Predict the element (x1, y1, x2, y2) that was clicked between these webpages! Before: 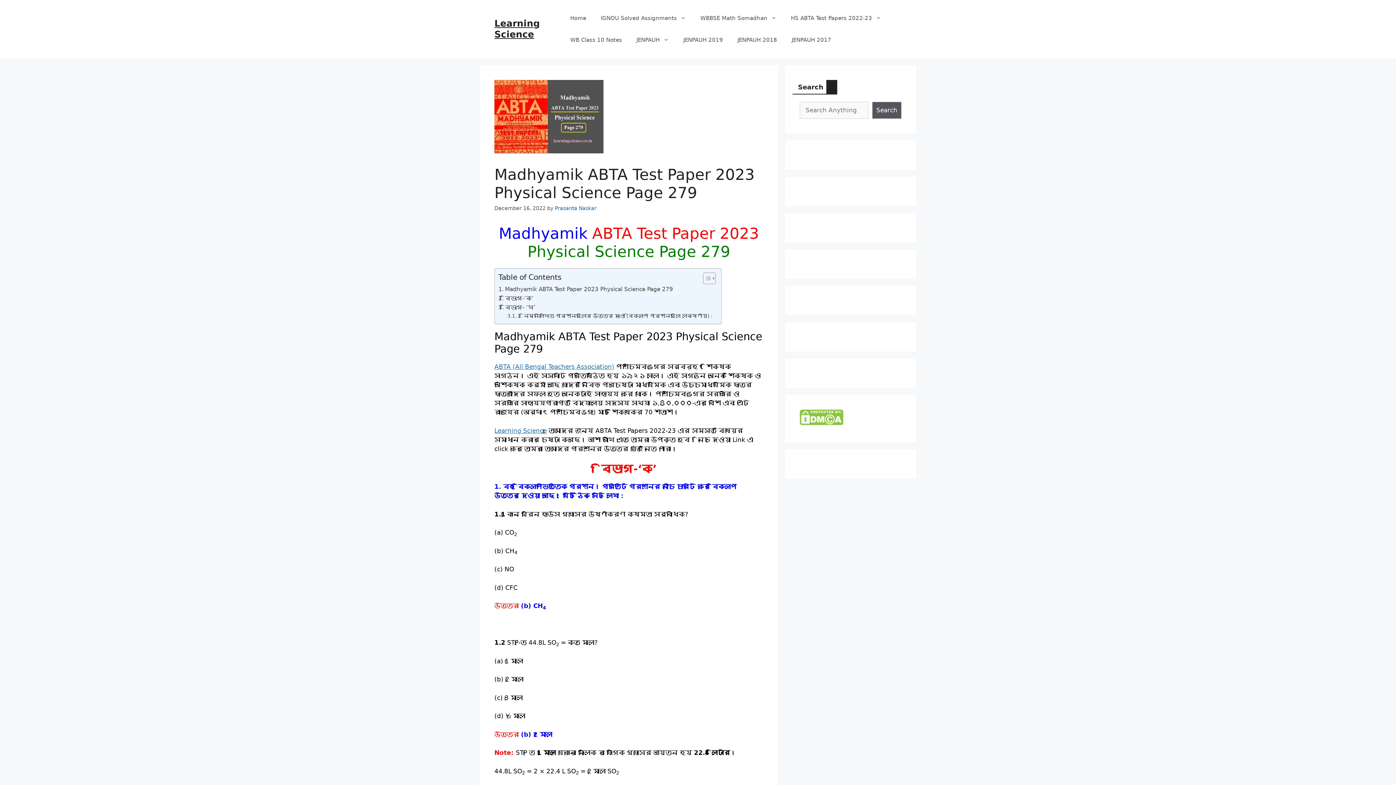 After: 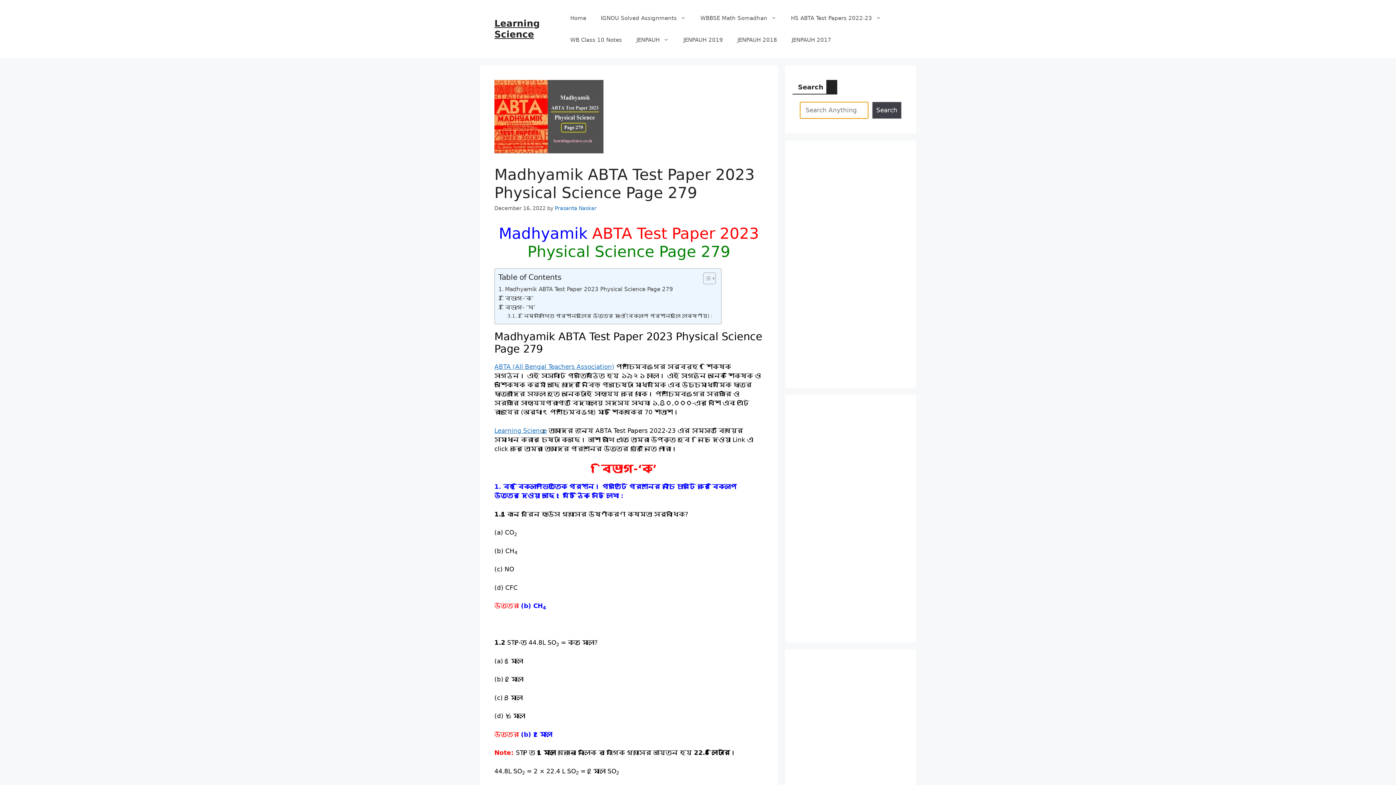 Action: label: Search bbox: (872, 101, 901, 118)